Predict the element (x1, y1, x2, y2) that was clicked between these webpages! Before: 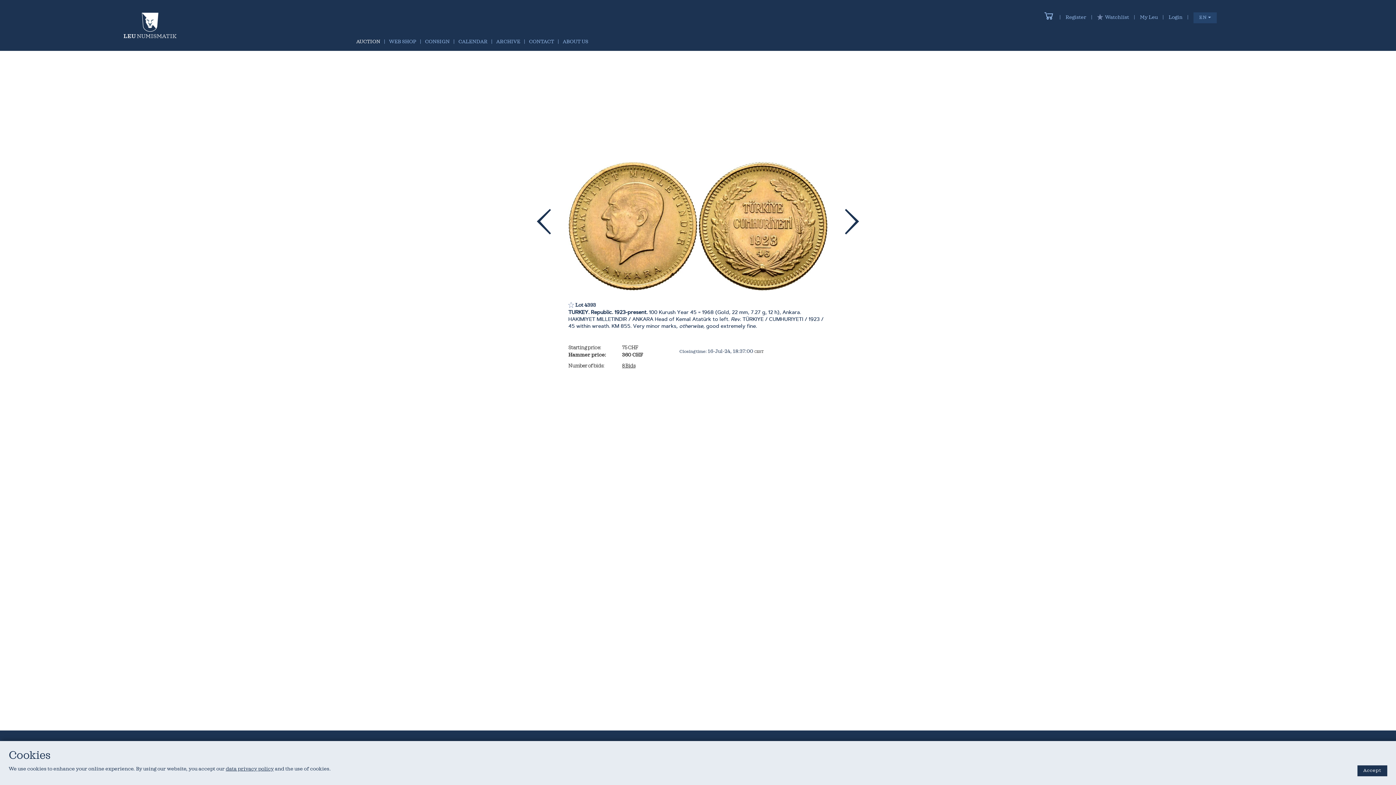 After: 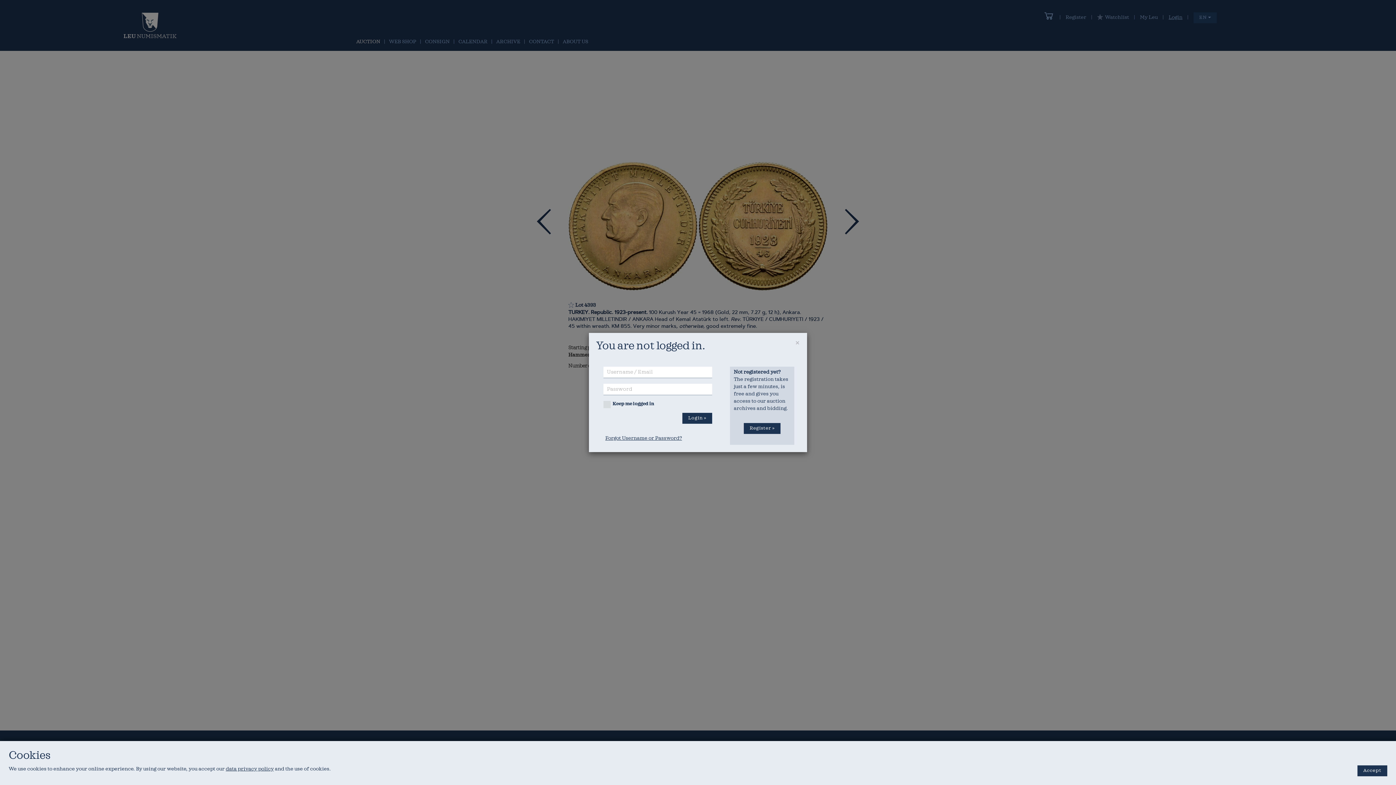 Action: bbox: (1168, 14, 1182, 20) label: Login